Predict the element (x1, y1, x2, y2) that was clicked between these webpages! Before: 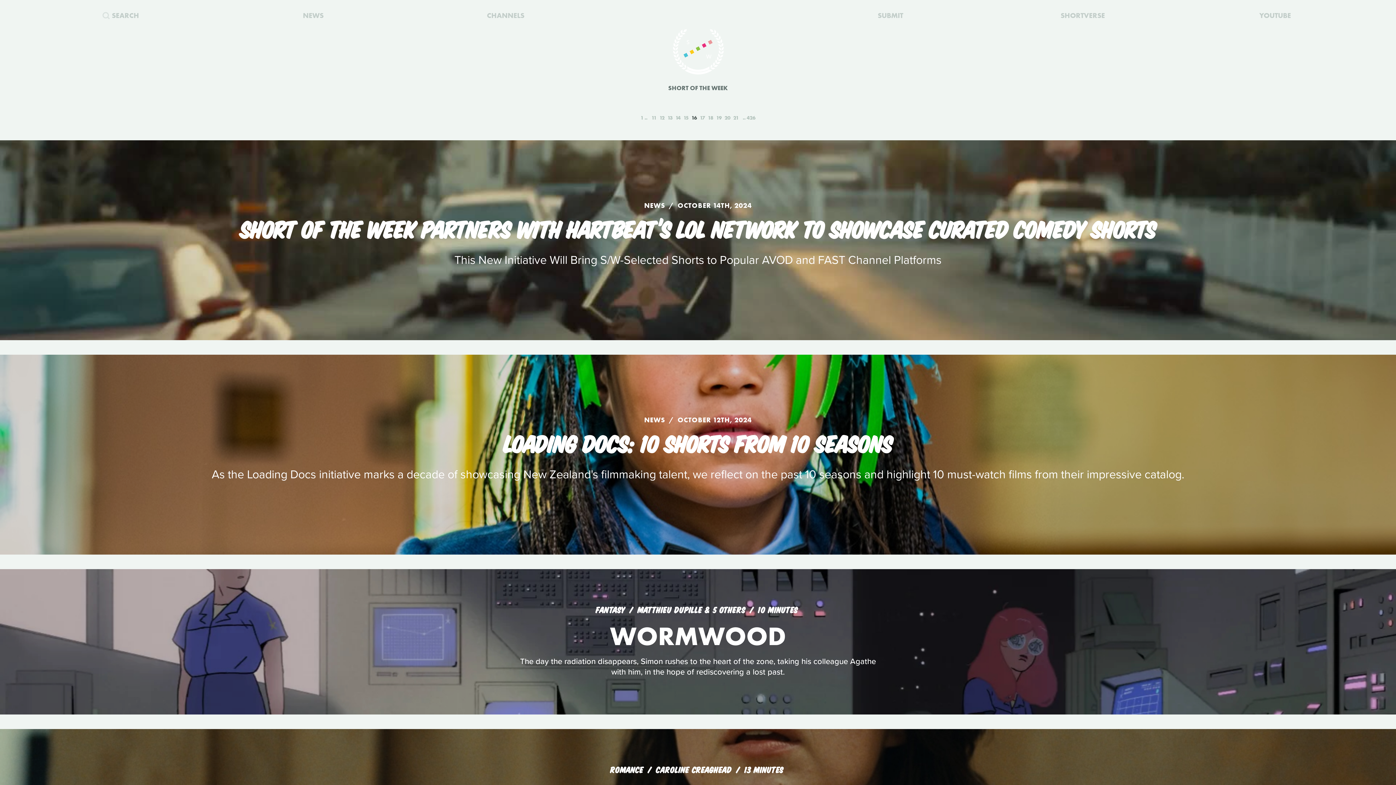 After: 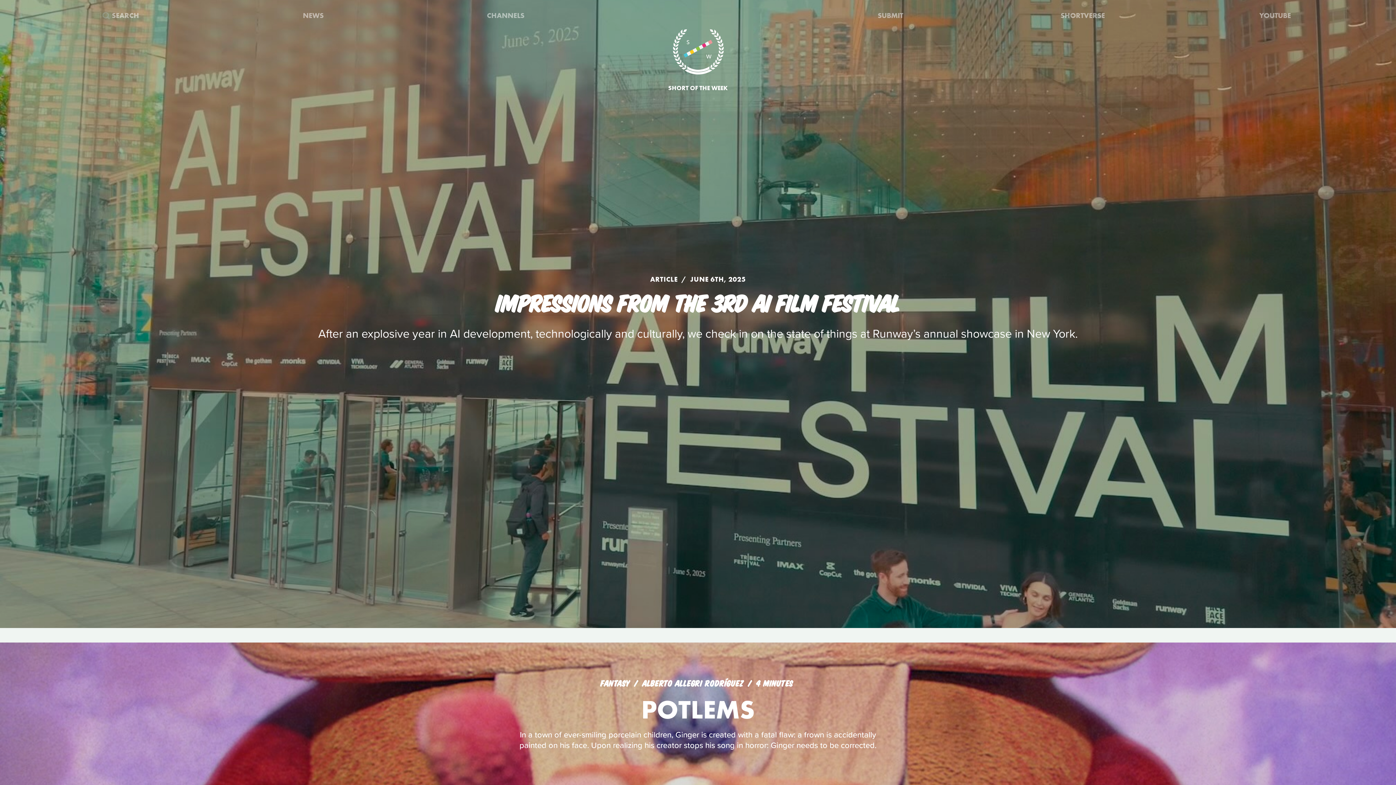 Action: bbox: (639, 114, 650, 121) label: 1